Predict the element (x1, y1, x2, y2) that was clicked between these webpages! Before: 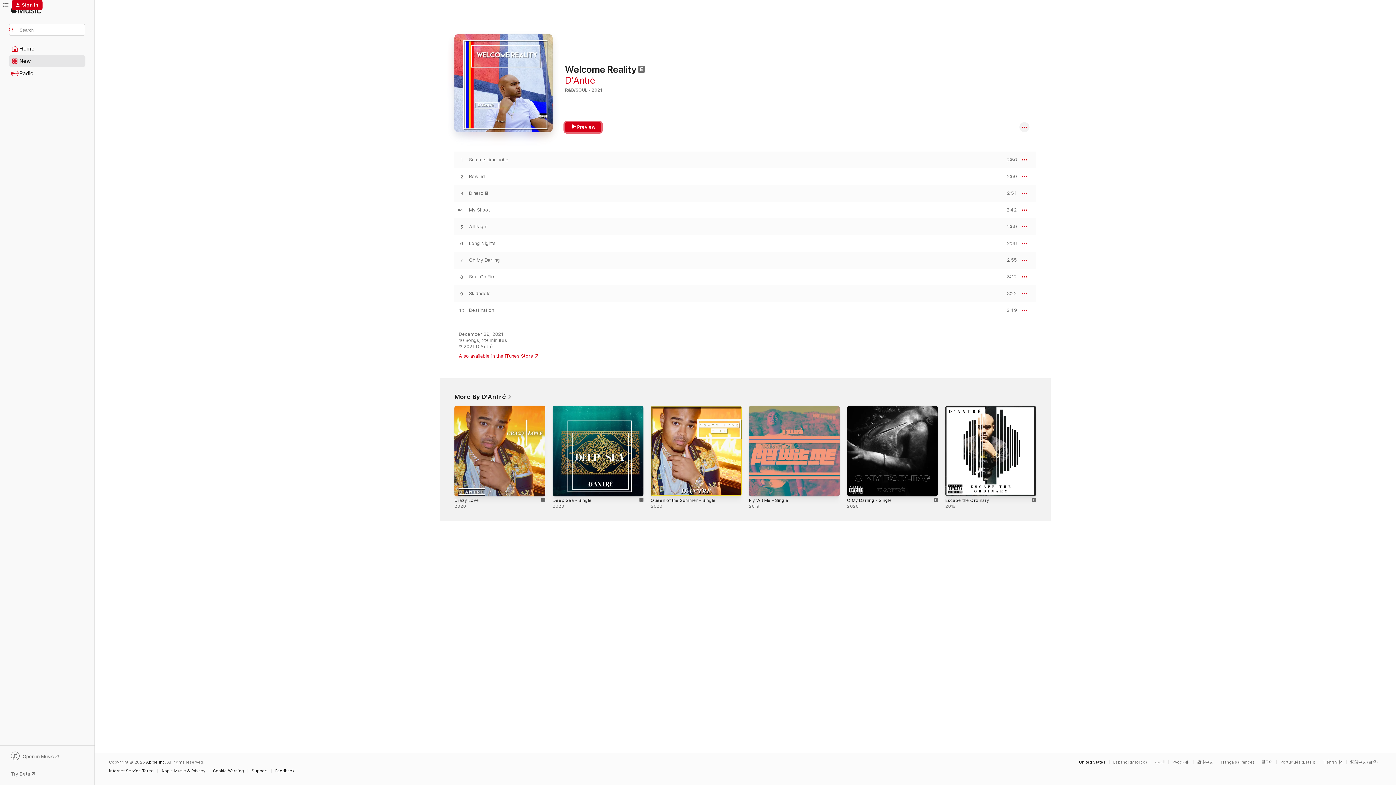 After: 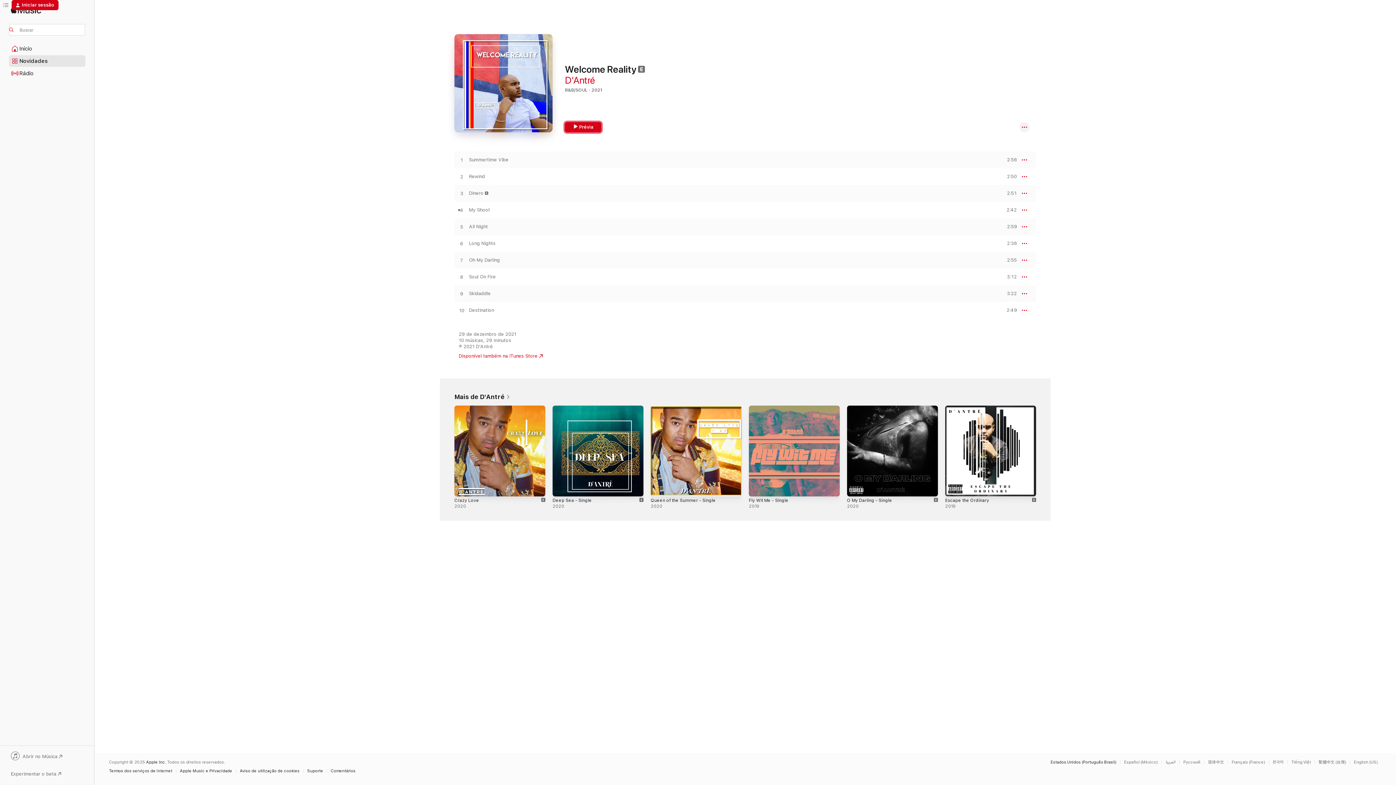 Action: bbox: (1280, 760, 1319, 764) label: This page is available in Português (Brazil)